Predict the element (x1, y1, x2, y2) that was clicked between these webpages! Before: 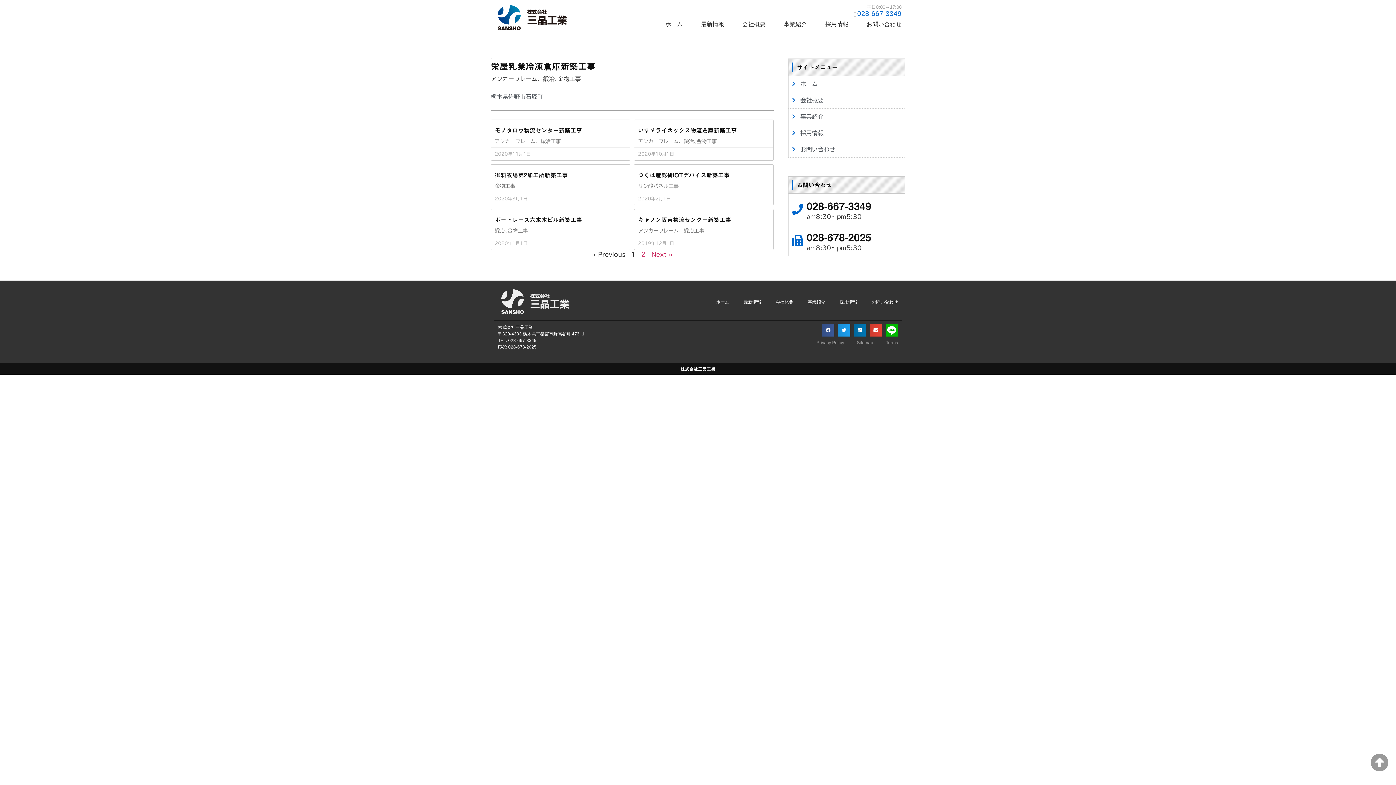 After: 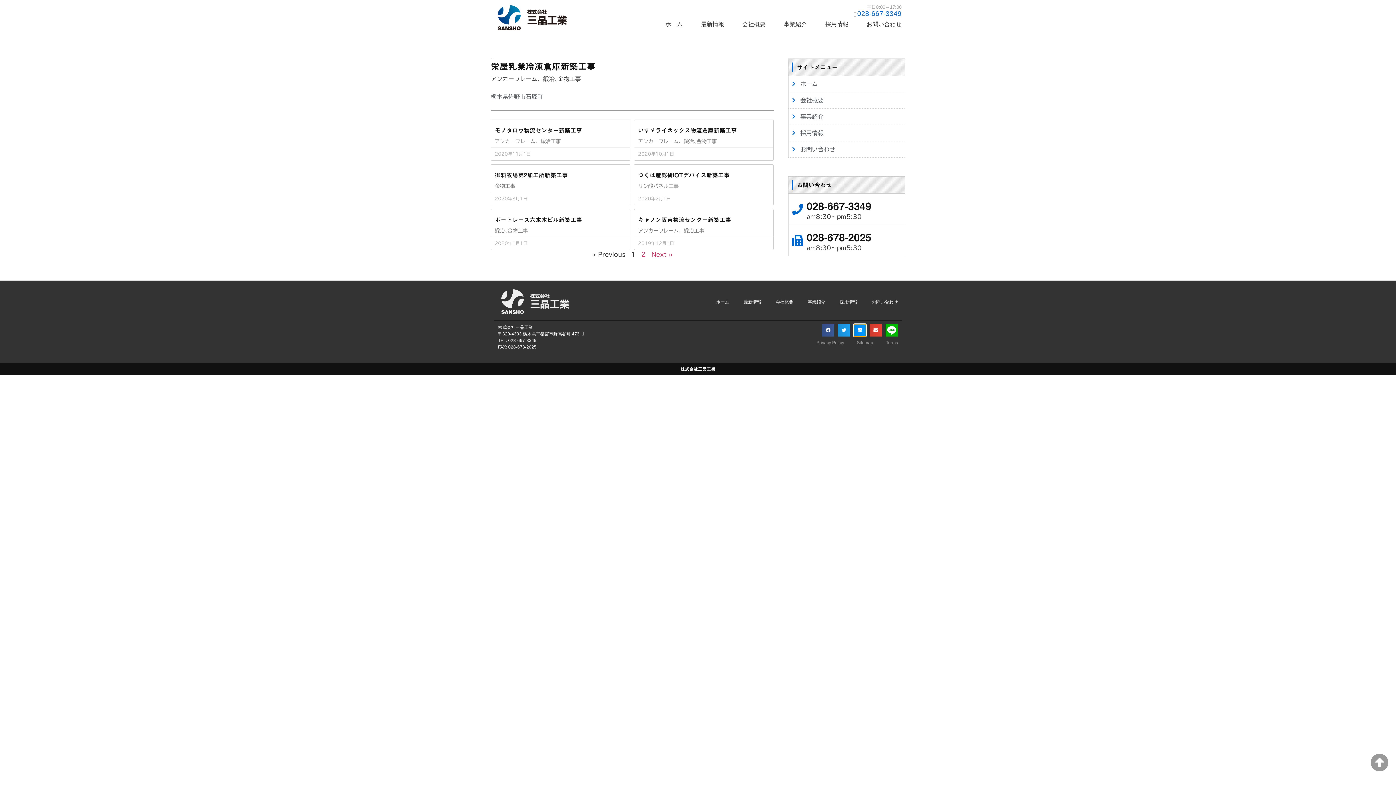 Action: bbox: (854, 324, 866, 336) label: Share on linkedin